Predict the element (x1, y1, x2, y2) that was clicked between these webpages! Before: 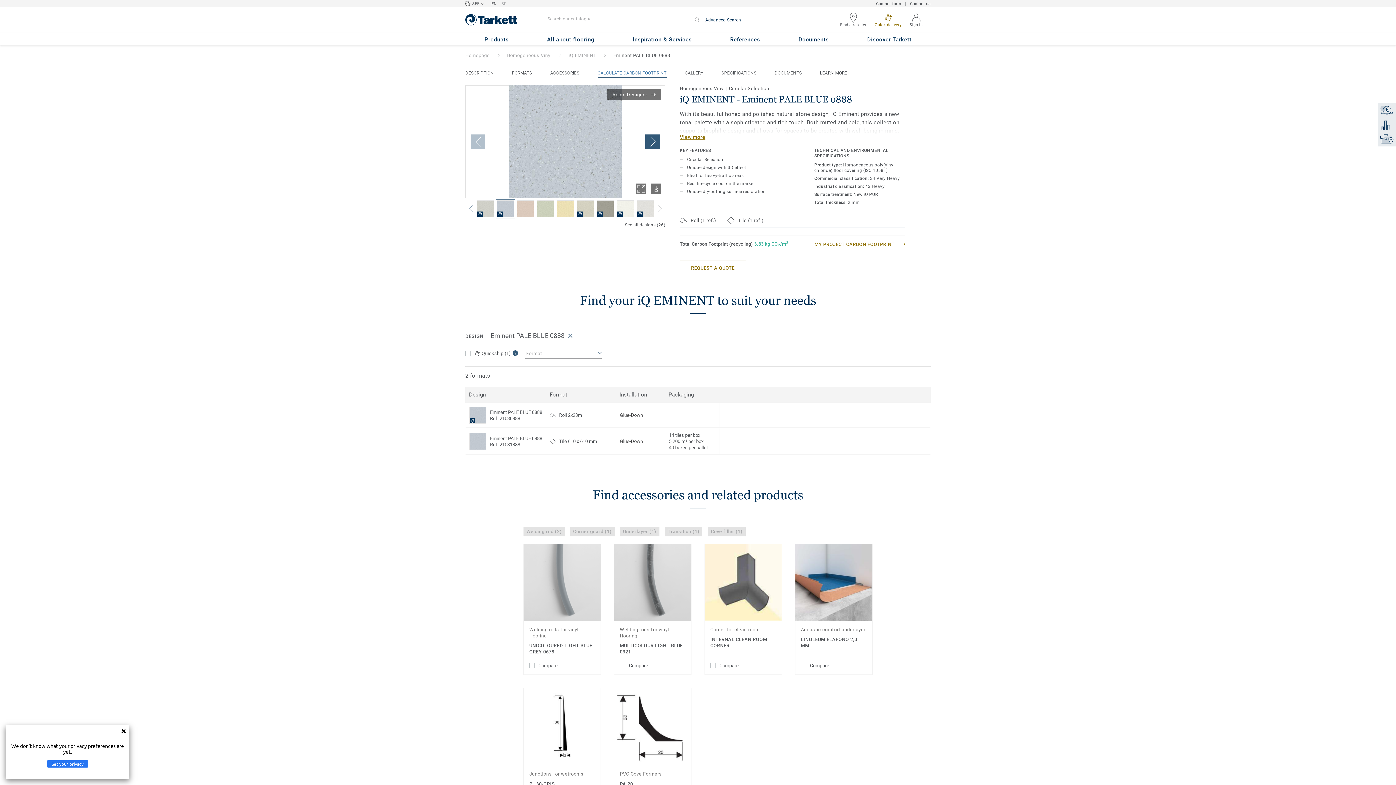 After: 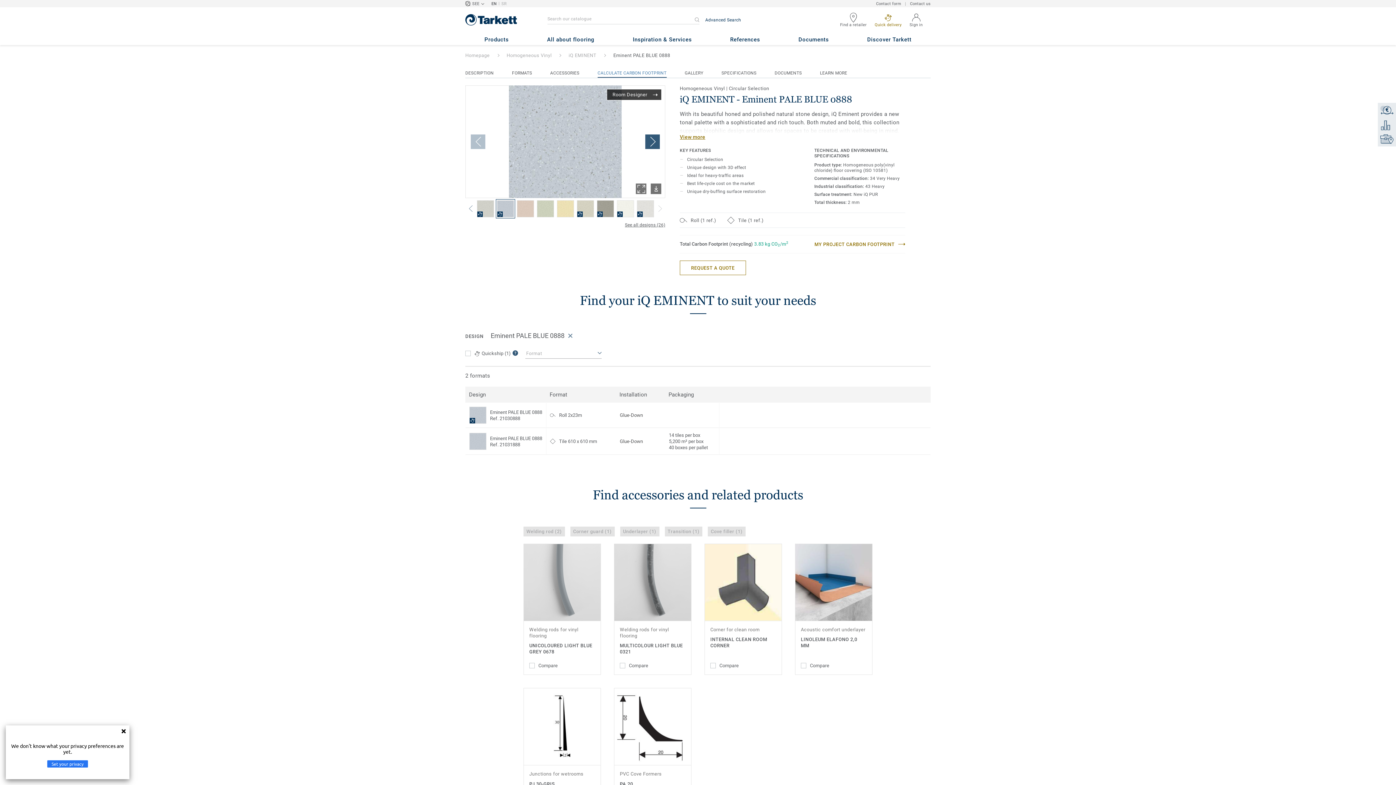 Action: label: Room Designer bbox: (606, 89, 661, 100)